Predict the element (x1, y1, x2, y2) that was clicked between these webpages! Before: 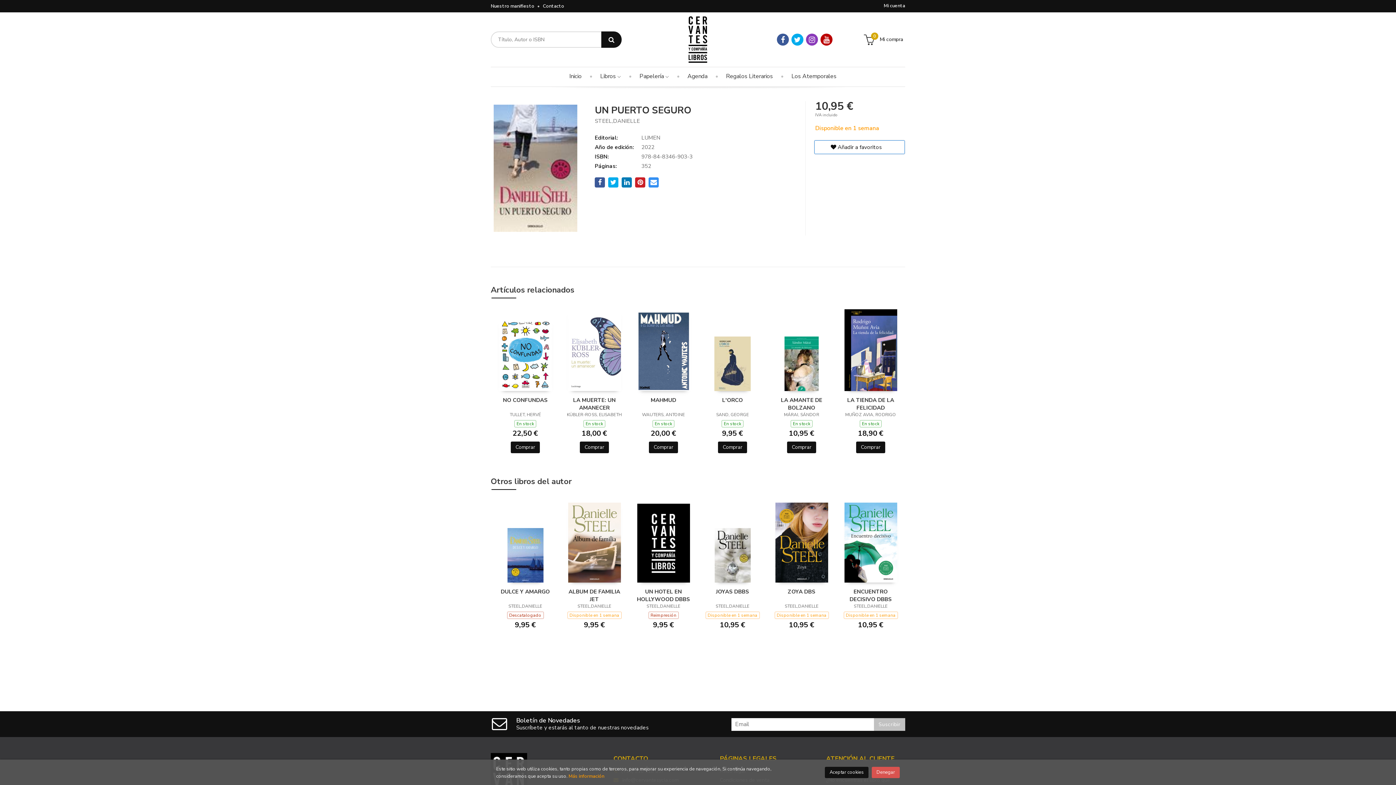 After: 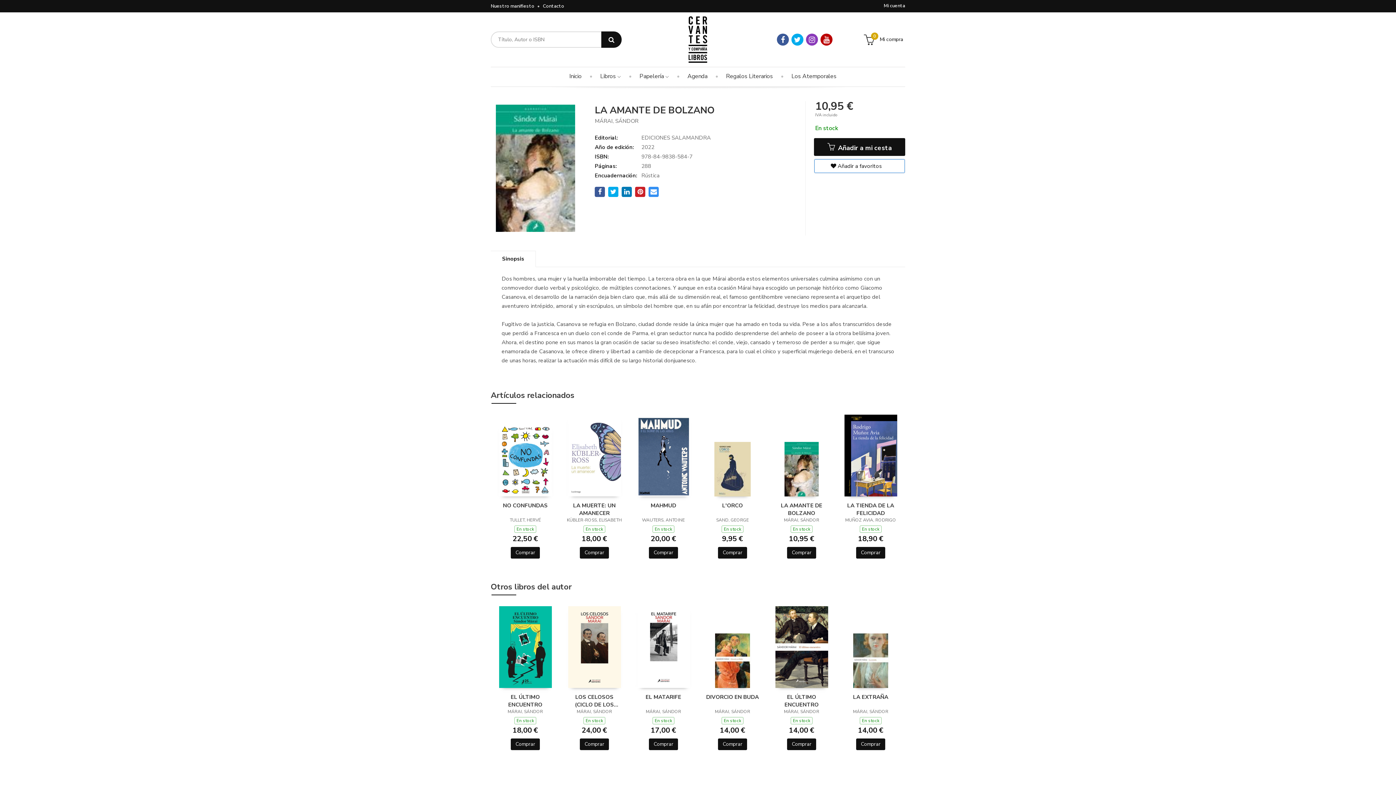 Action: bbox: (784, 359, 818, 367)